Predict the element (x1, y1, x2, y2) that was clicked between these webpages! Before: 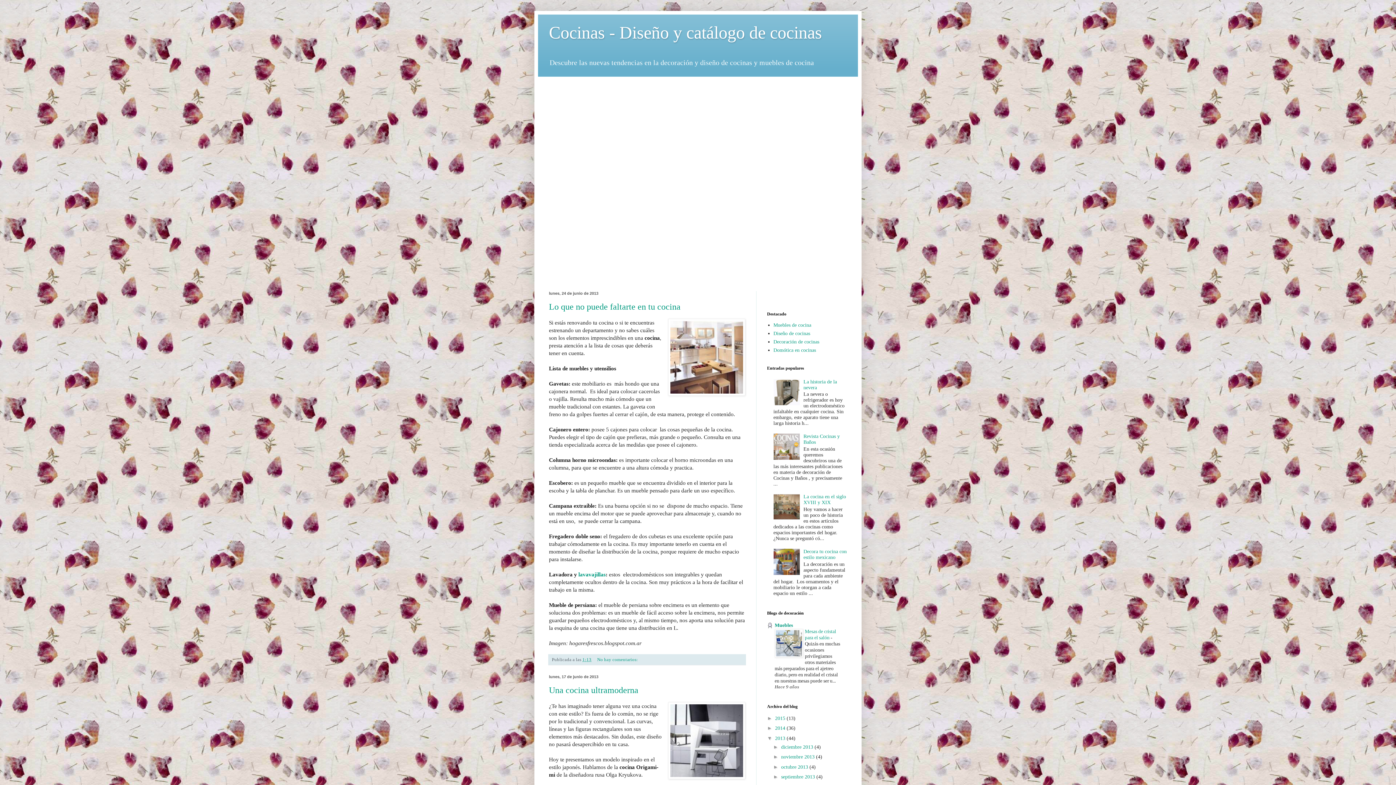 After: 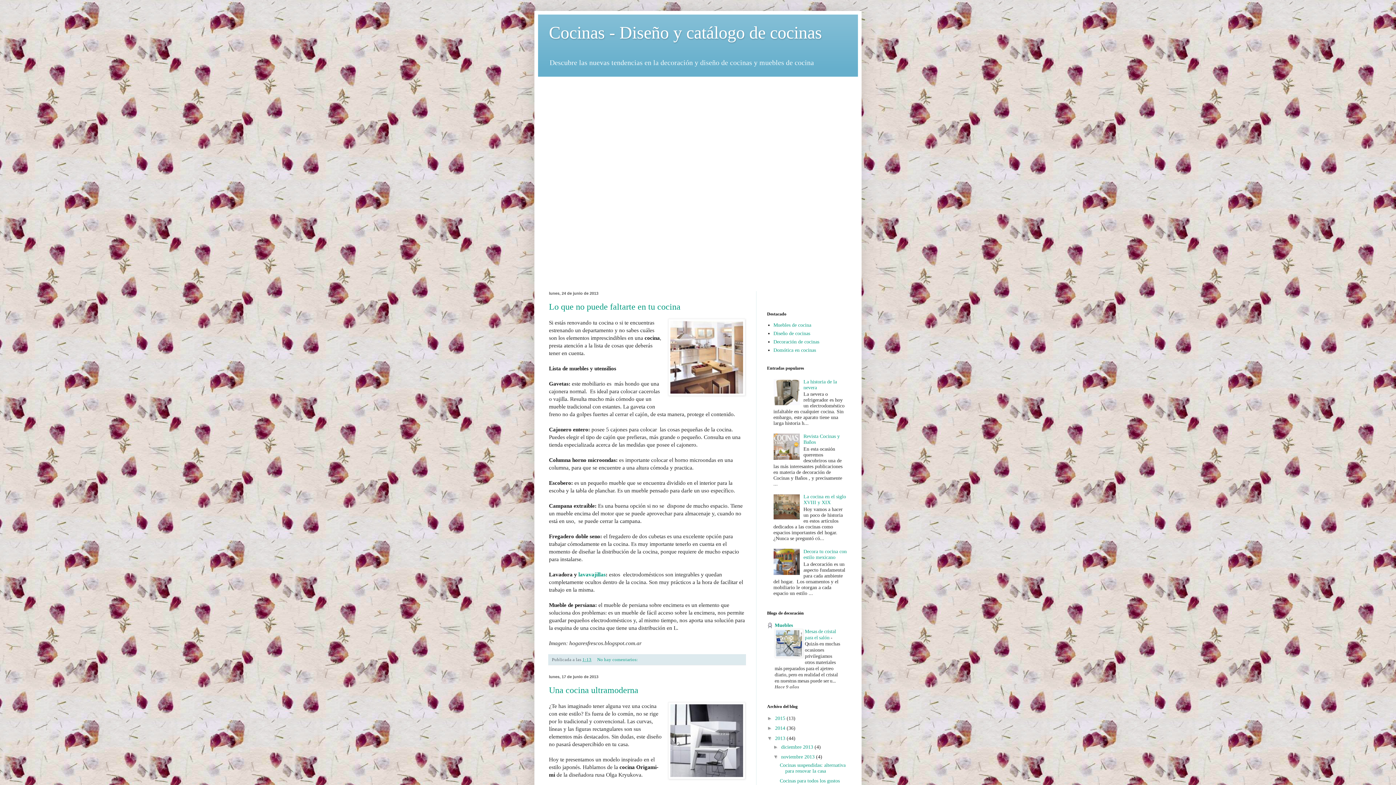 Action: label: ►   bbox: (773, 754, 781, 760)